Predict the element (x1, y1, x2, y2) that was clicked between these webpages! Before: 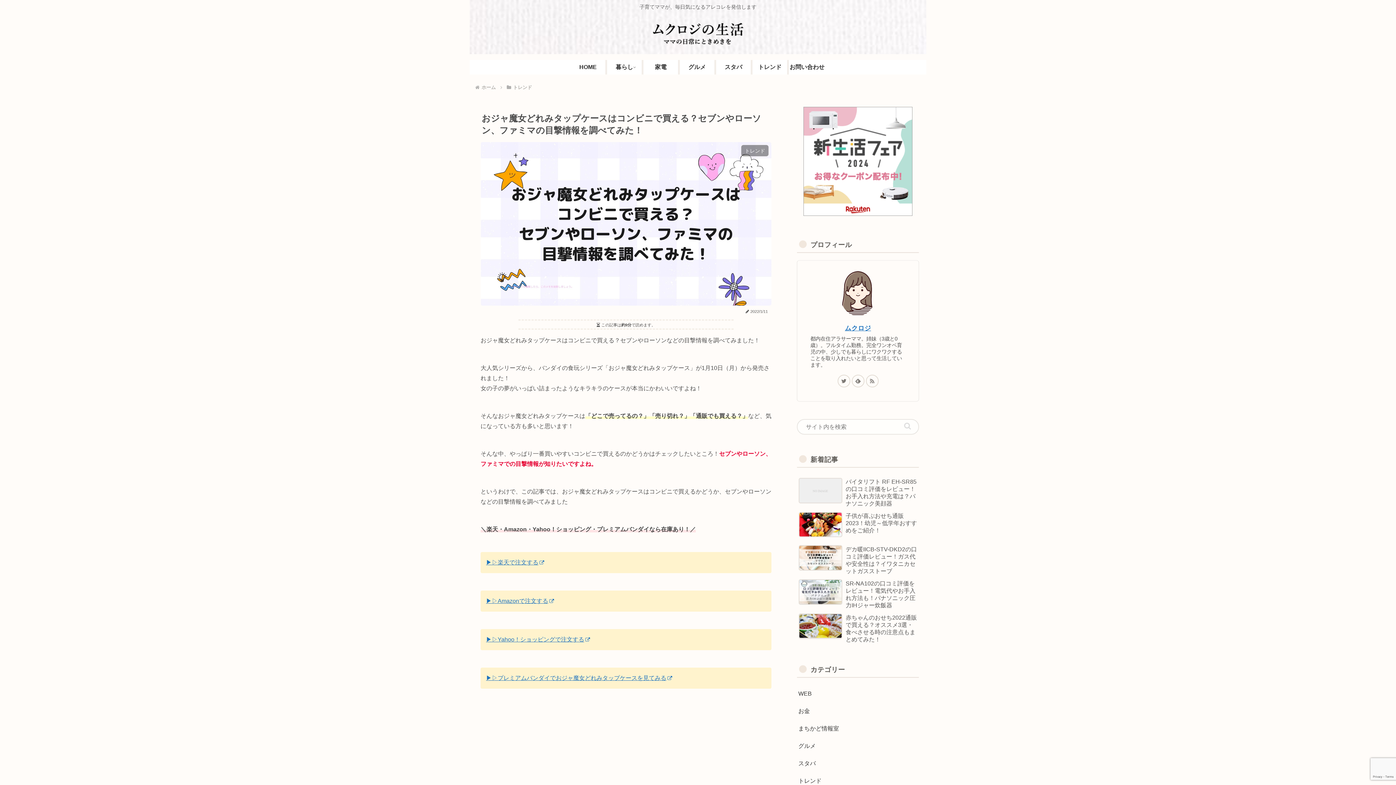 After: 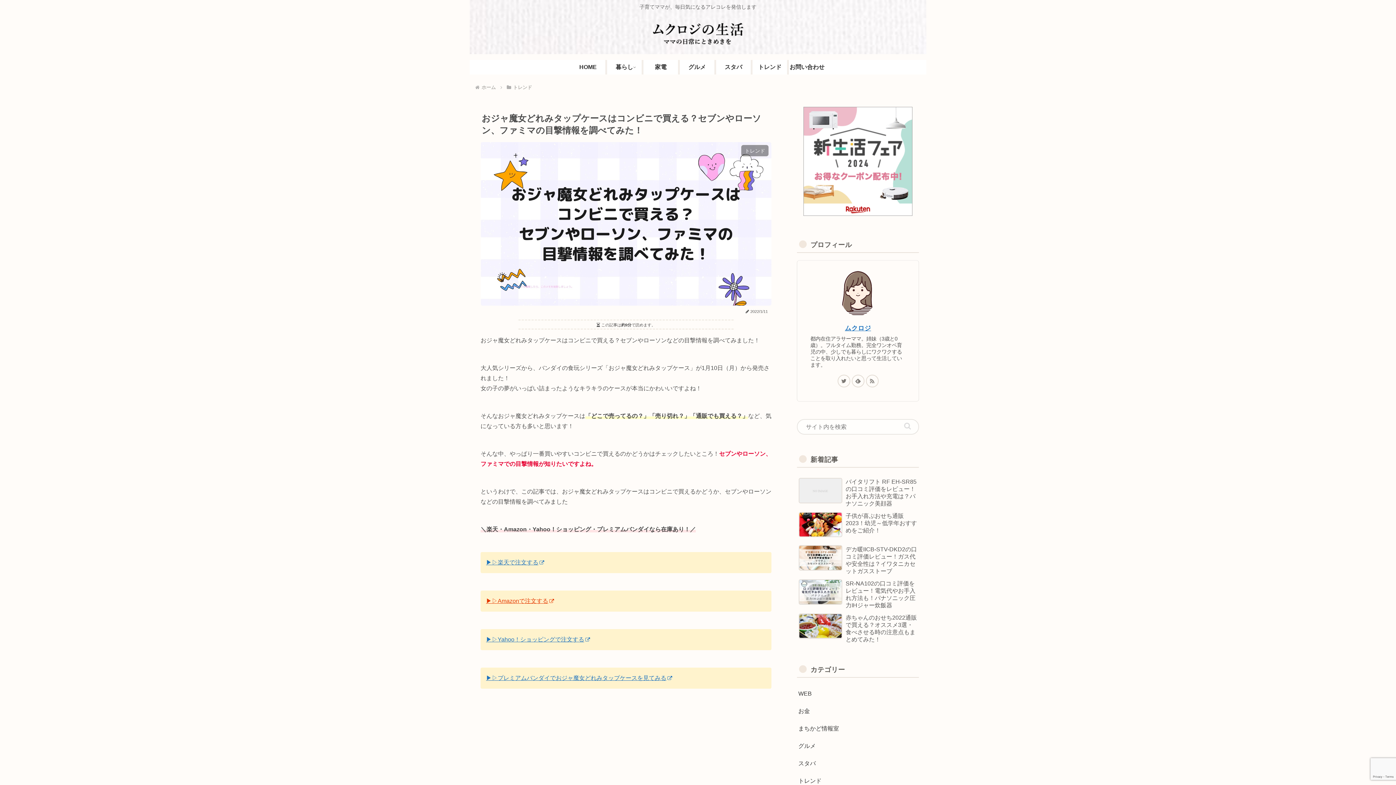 Action: bbox: (486, 598, 554, 604) label: ▶▷Amazonで注文する